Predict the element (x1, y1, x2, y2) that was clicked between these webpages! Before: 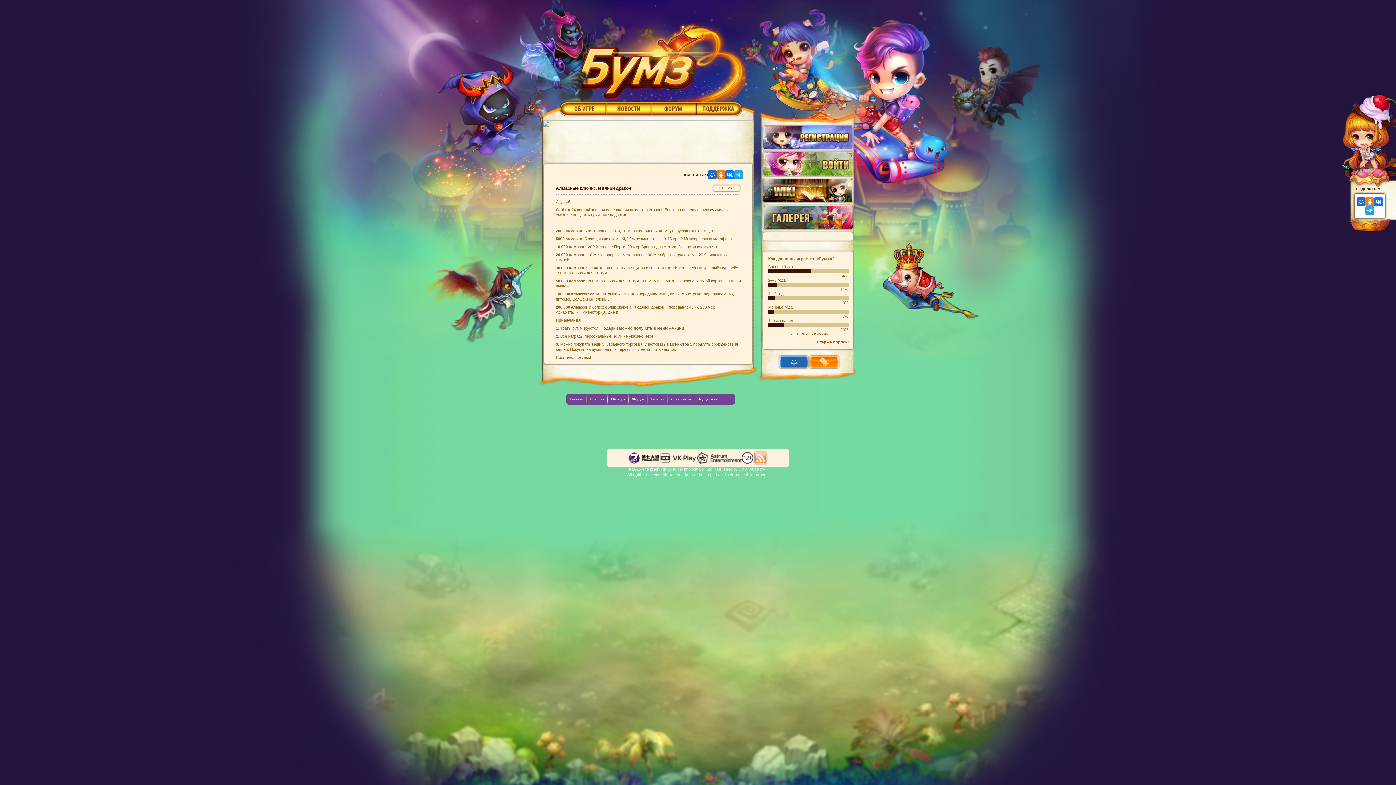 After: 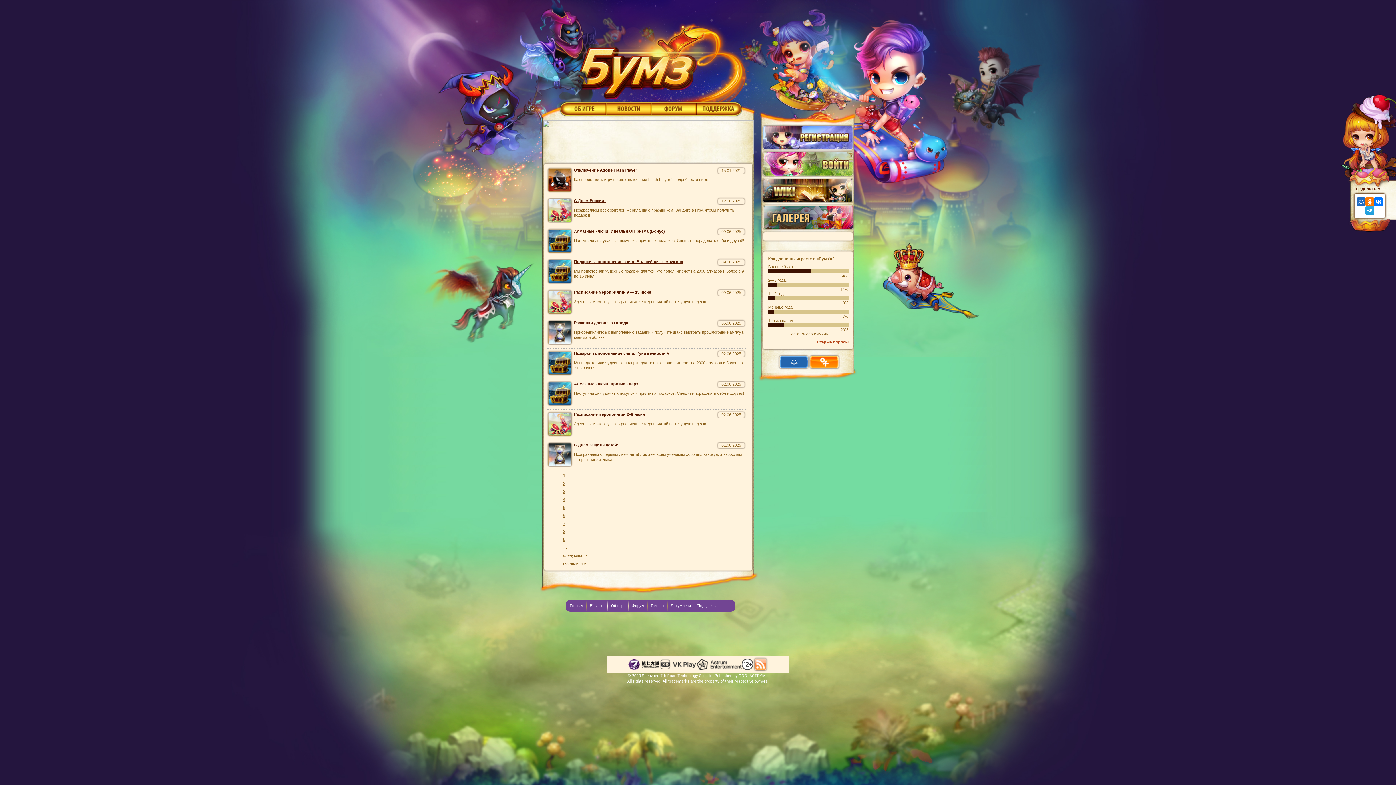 Action: label: Новости bbox: (606, 100, 651, 117)